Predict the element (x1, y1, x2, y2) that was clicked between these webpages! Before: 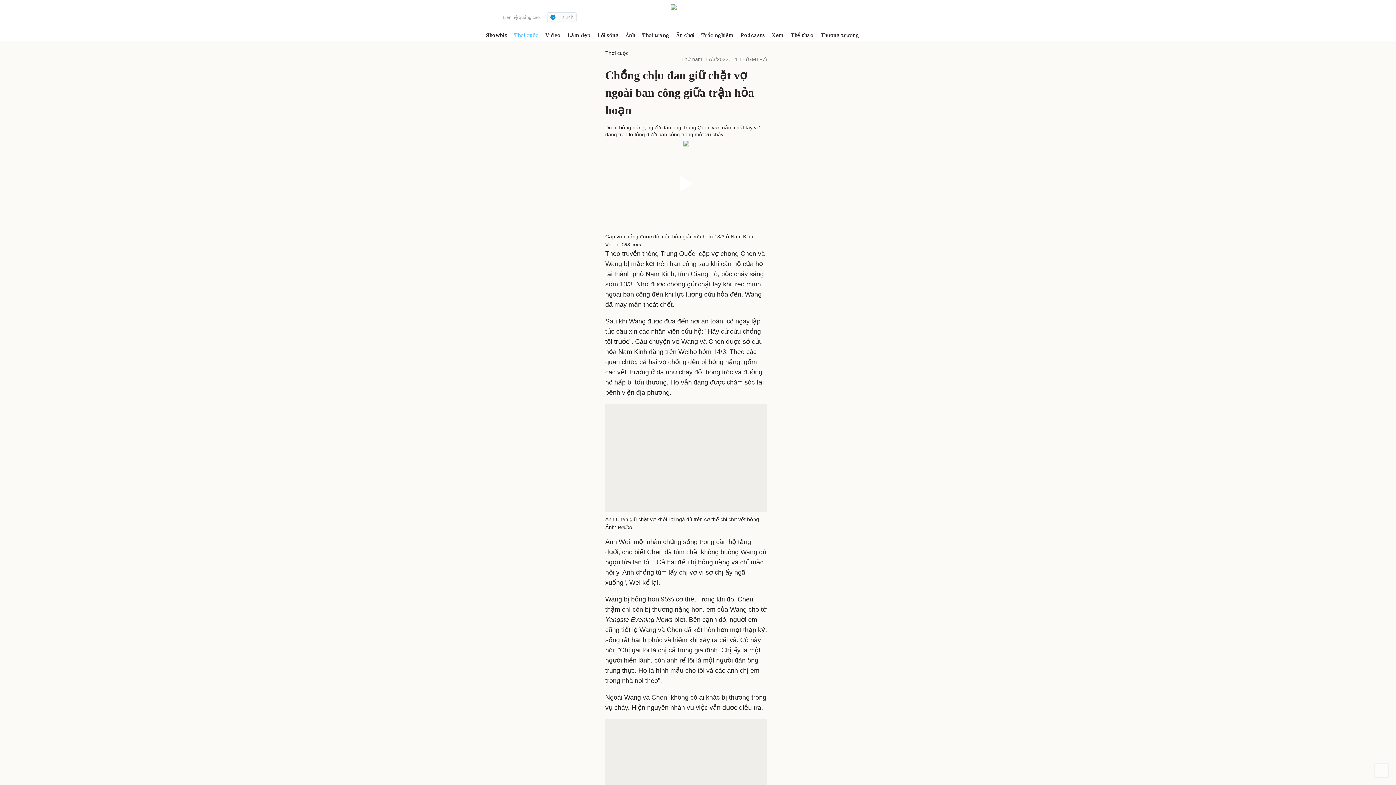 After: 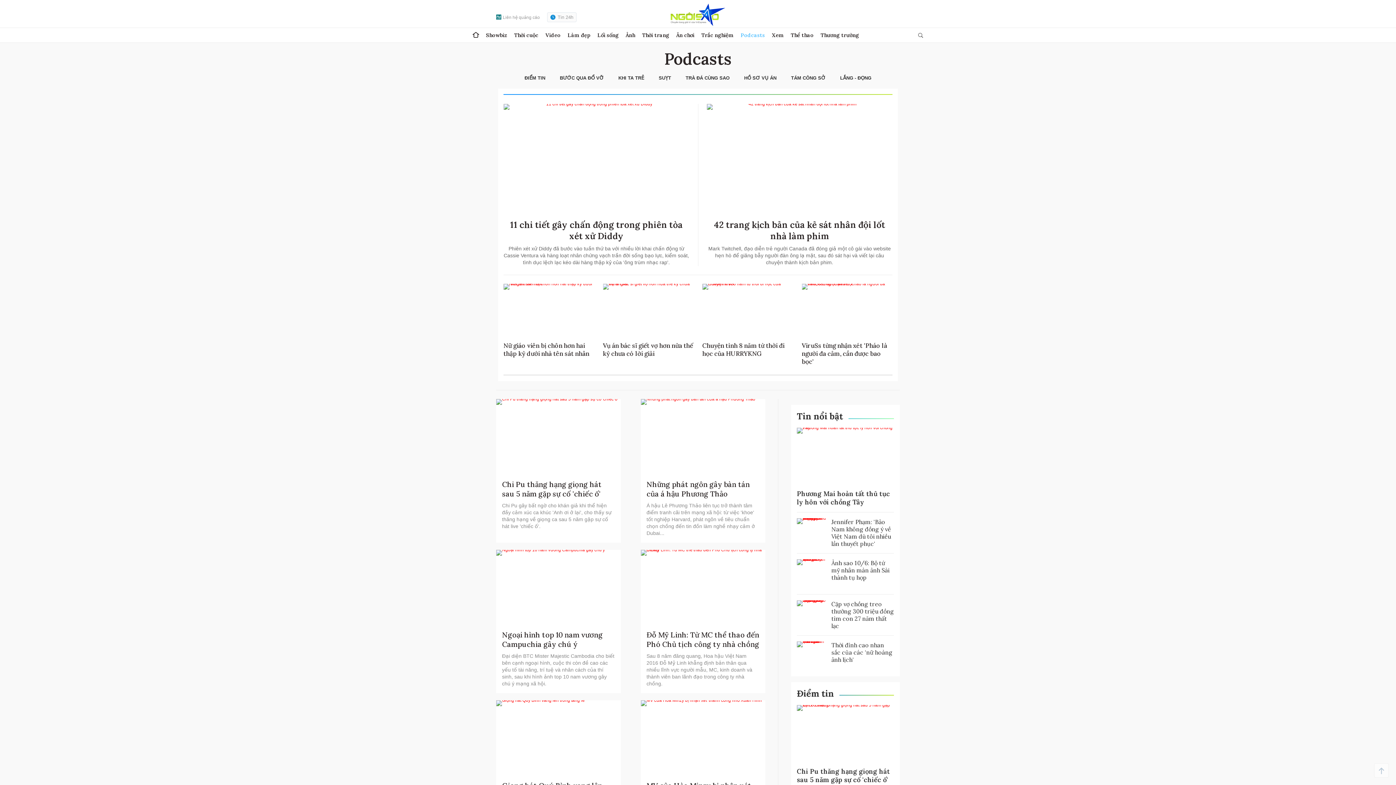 Action: label: Podcasts bbox: (740, 28, 765, 42)